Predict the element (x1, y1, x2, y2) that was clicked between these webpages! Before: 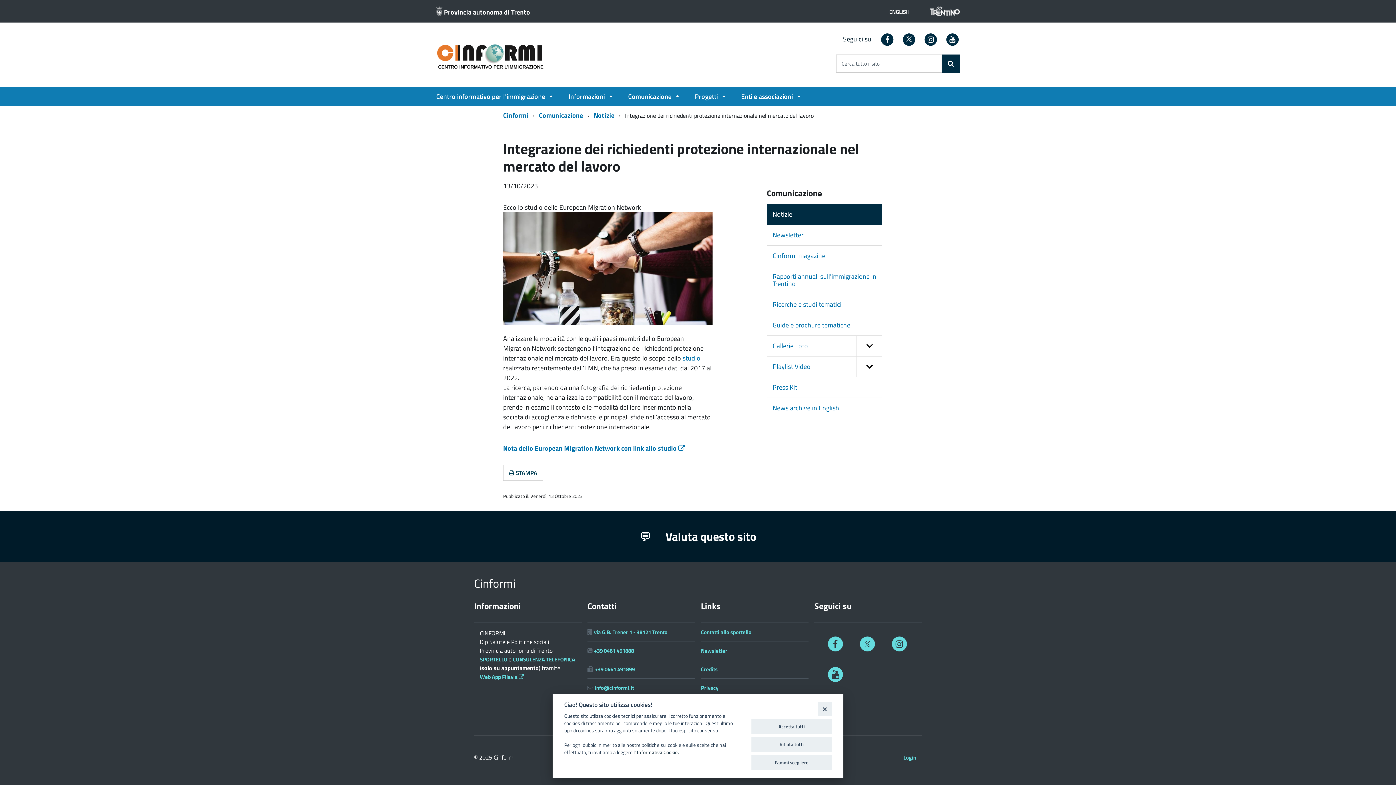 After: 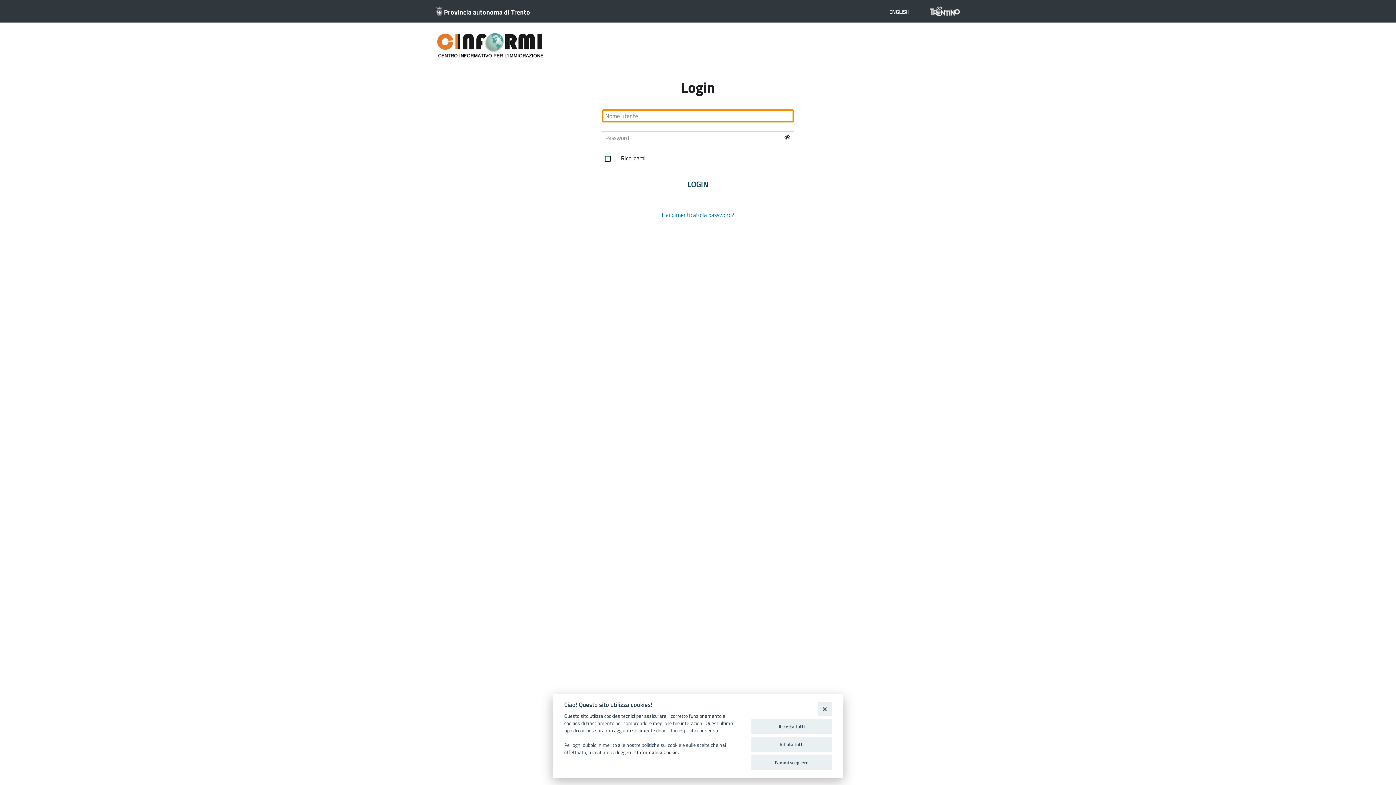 Action: bbox: (903, 753, 916, 762) label: Login